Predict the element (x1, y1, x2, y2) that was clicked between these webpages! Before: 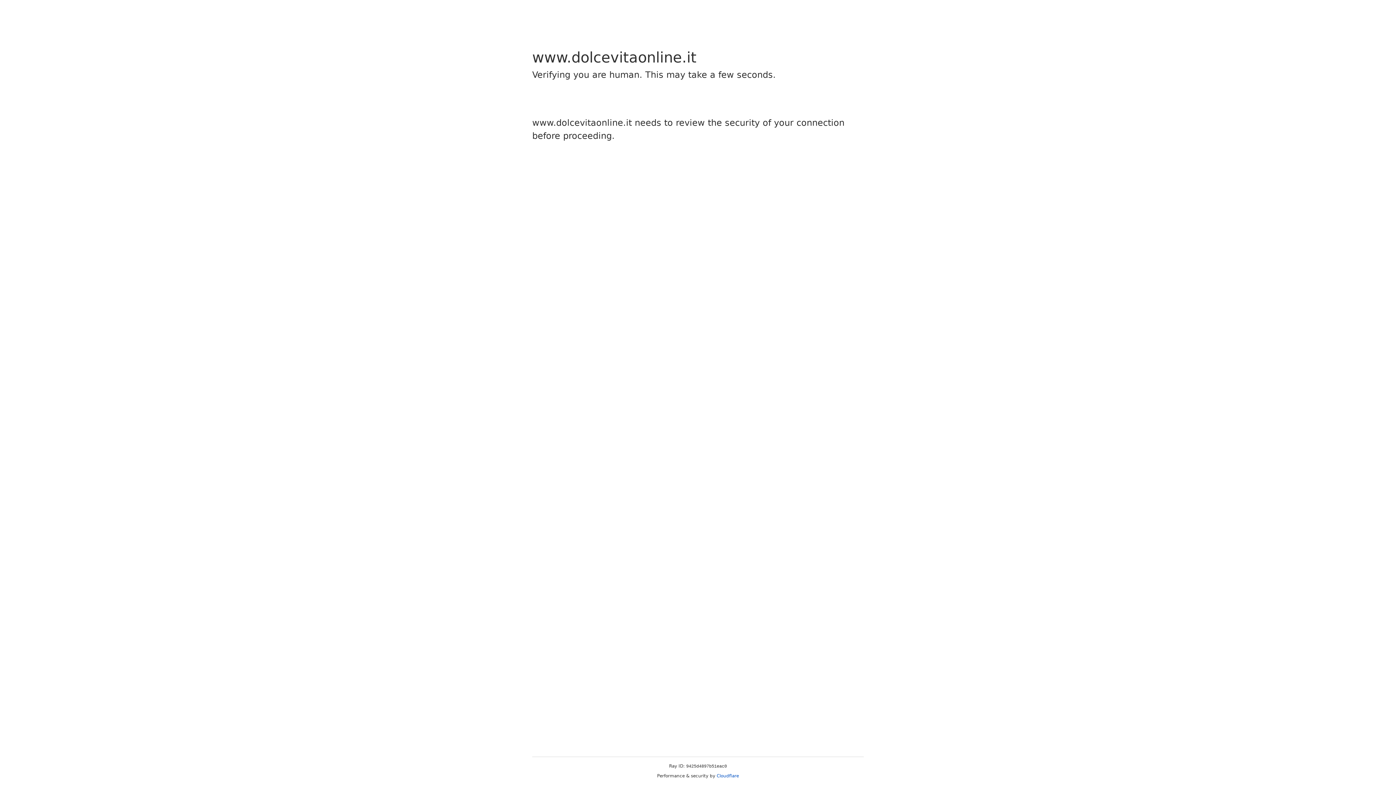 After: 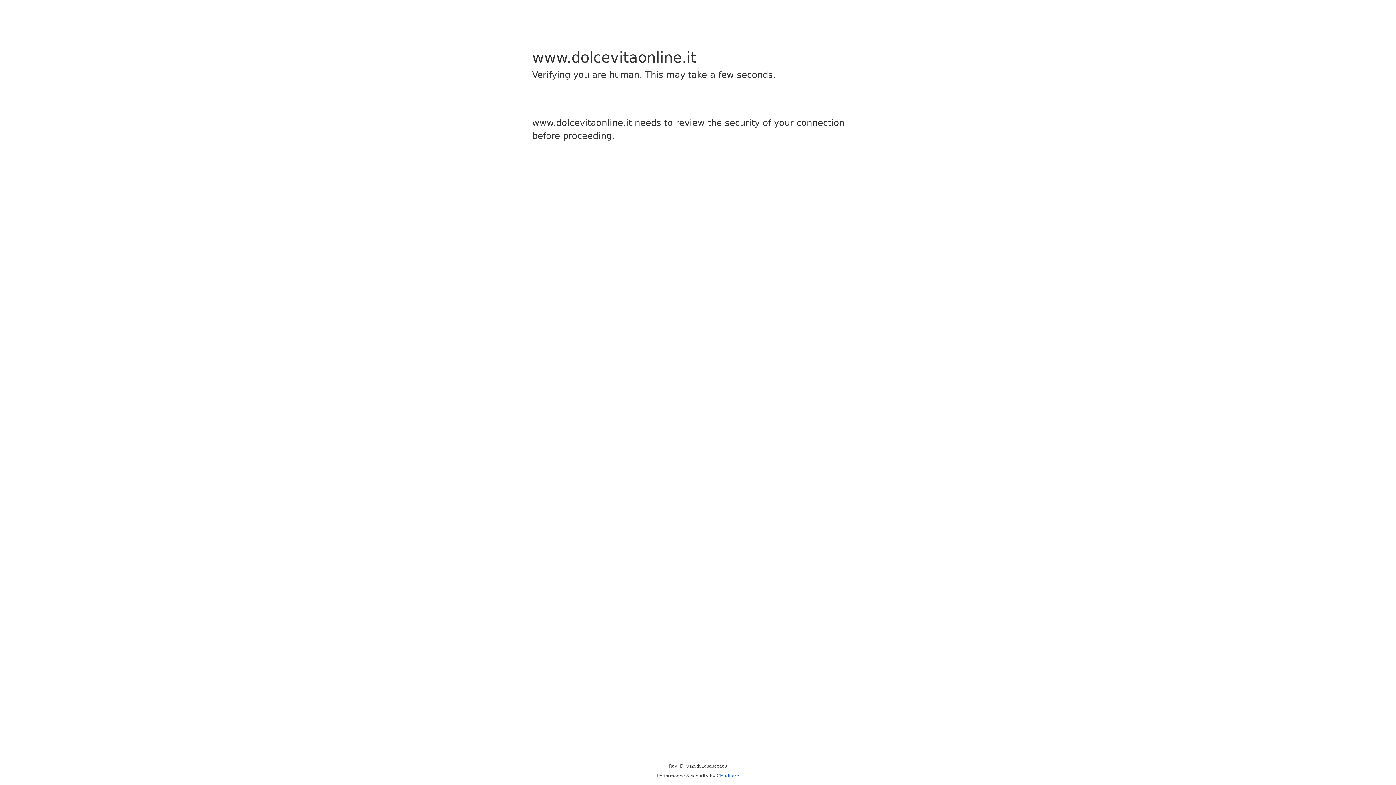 Action: bbox: (716, 773, 739, 778) label: Cloudflare